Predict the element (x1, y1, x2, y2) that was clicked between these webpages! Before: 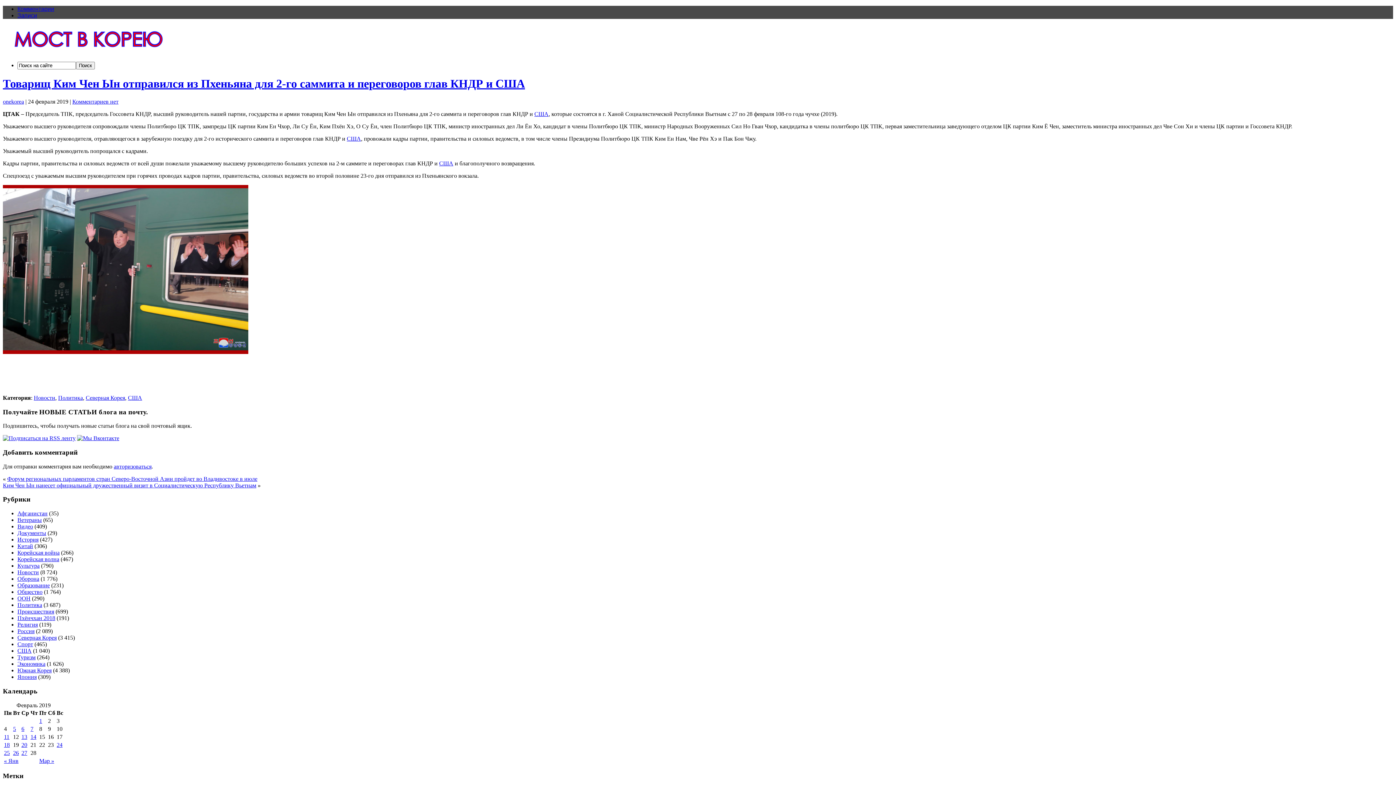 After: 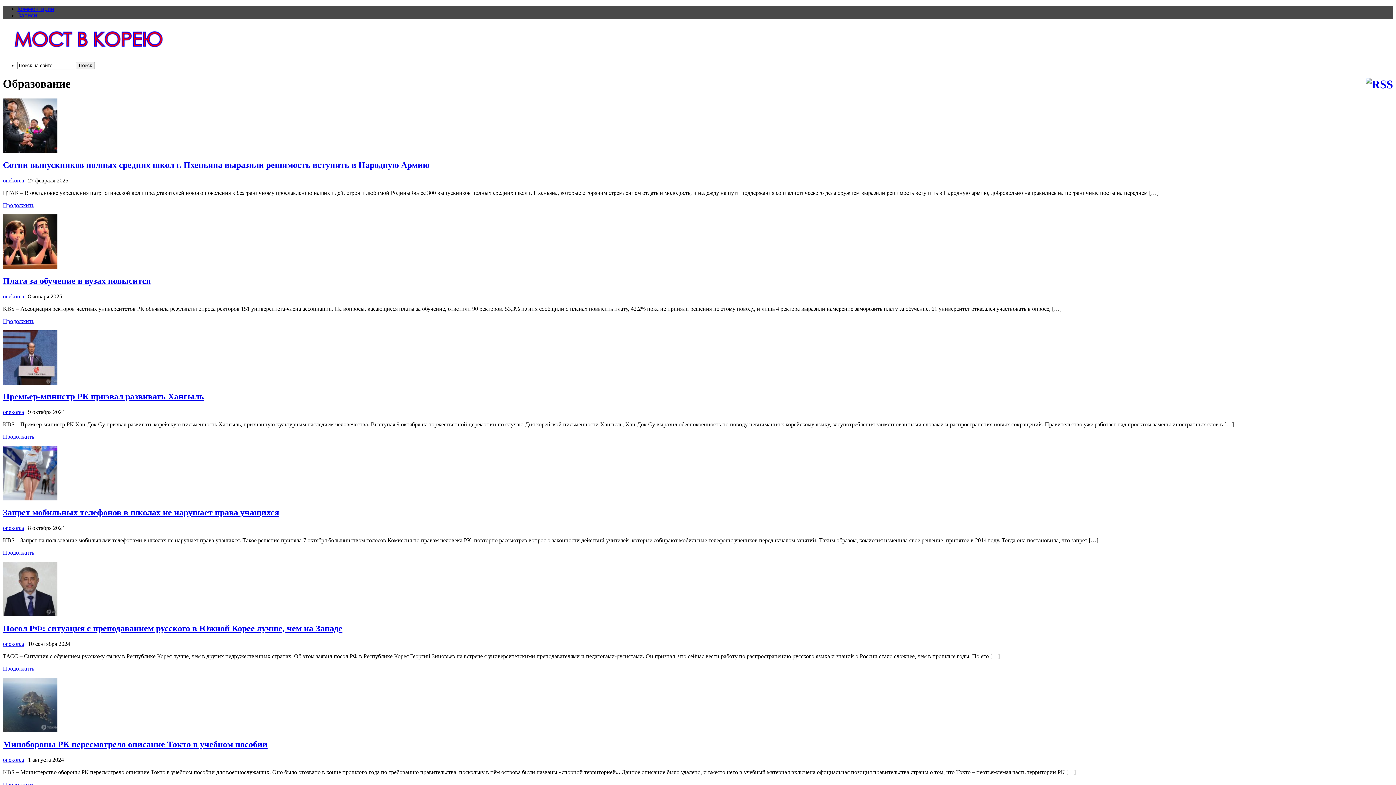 Action: bbox: (17, 582, 49, 588) label: Образование